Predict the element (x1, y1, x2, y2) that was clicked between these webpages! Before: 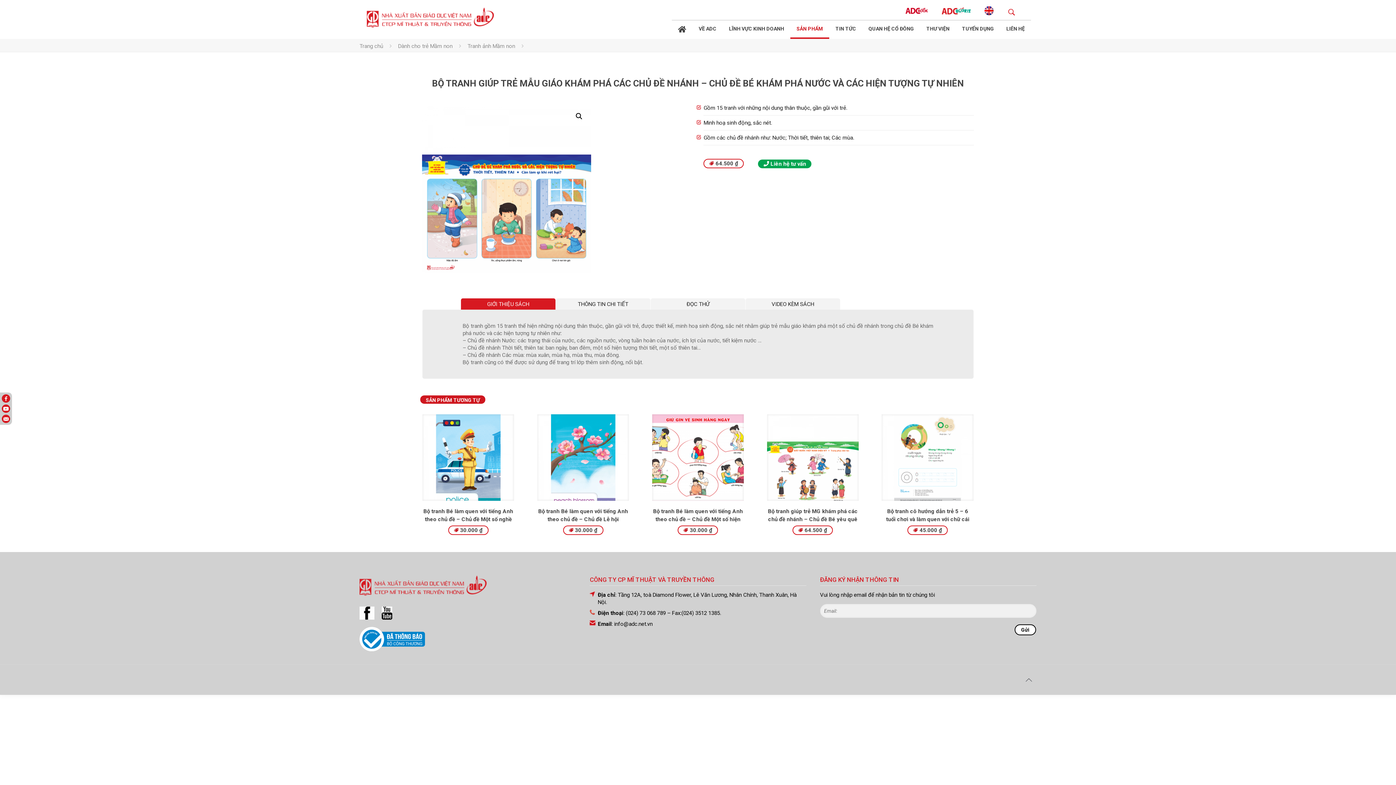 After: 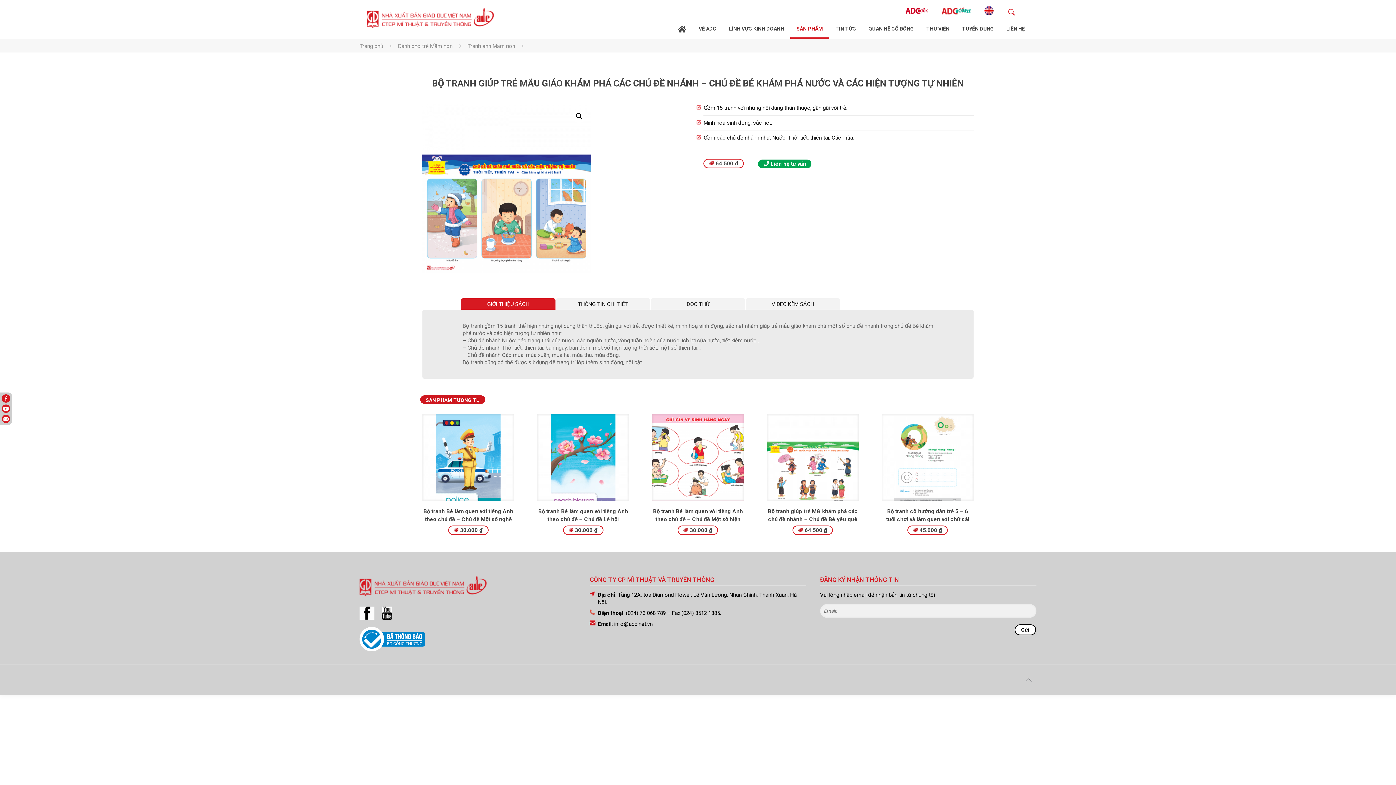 Action: bbox: (359, 647, 425, 653)